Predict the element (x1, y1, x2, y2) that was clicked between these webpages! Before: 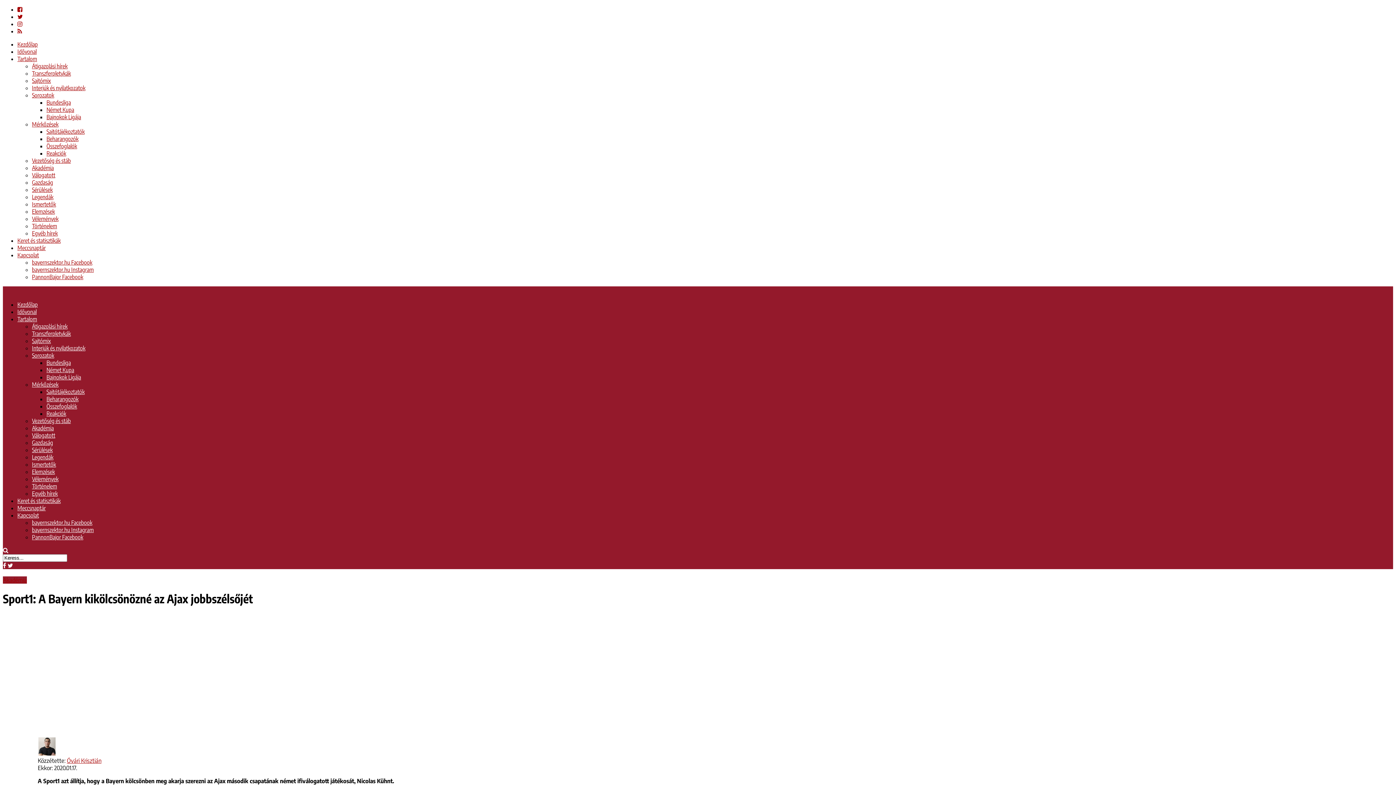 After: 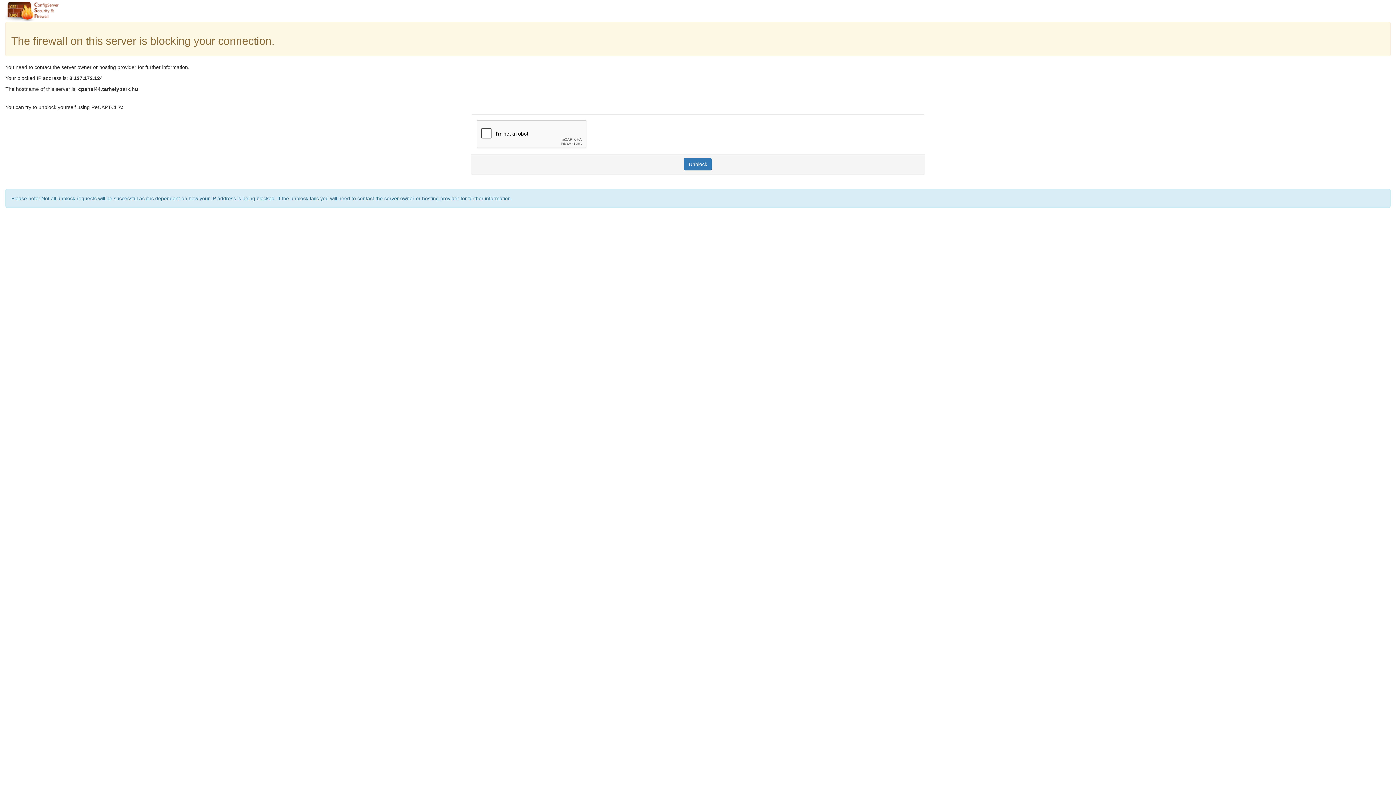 Action: label: Óvári Krisztián bbox: (66, 757, 101, 764)